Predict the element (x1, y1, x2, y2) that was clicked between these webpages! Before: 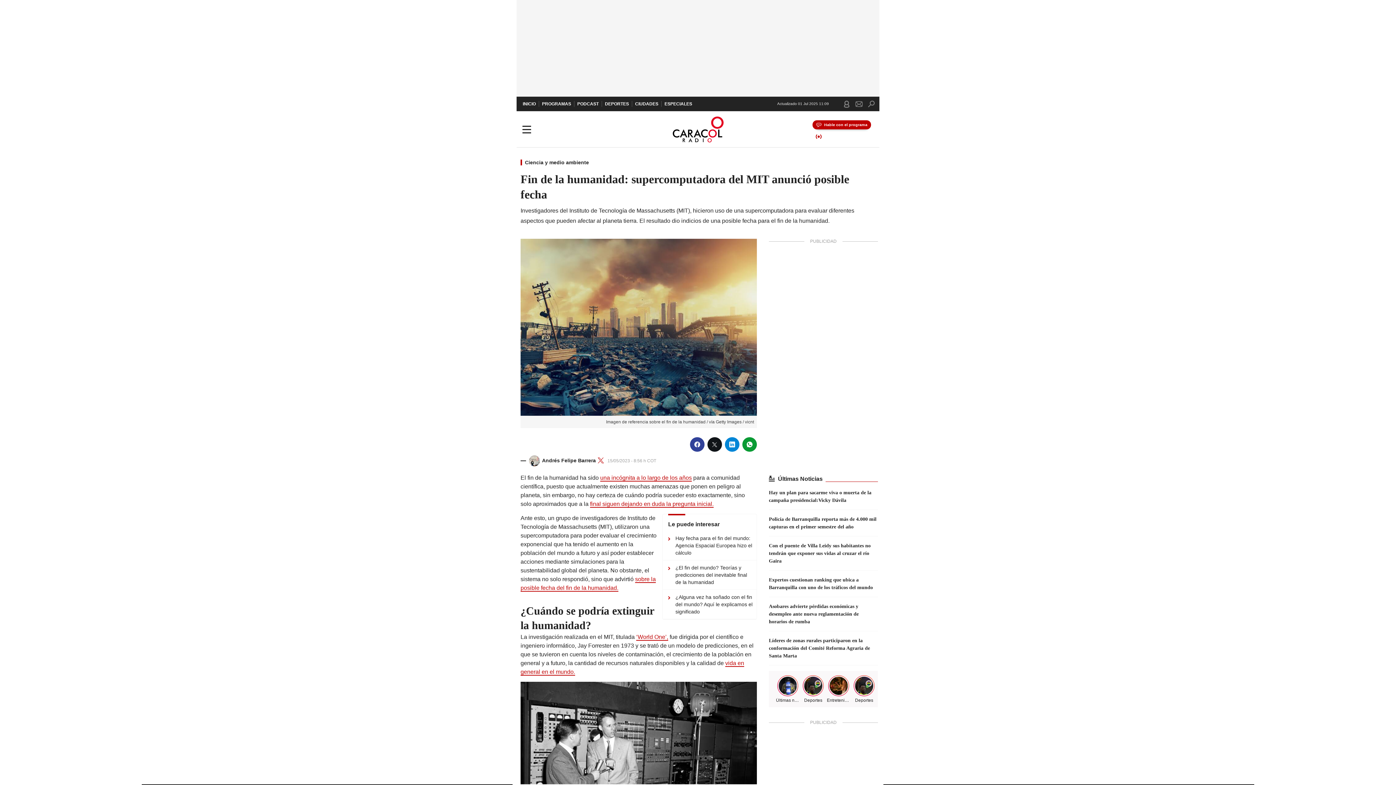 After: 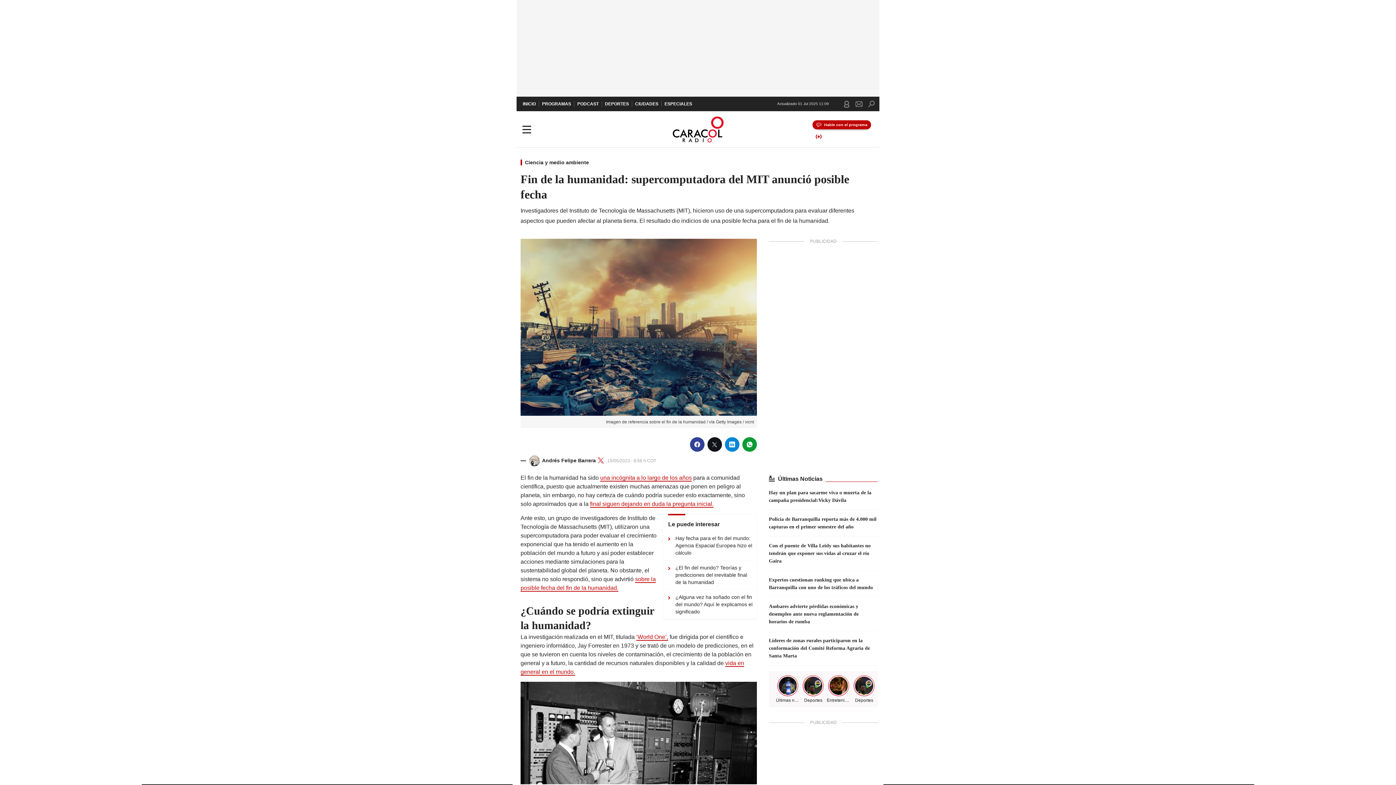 Action: label: linkedIn bbox: (725, 437, 739, 452)